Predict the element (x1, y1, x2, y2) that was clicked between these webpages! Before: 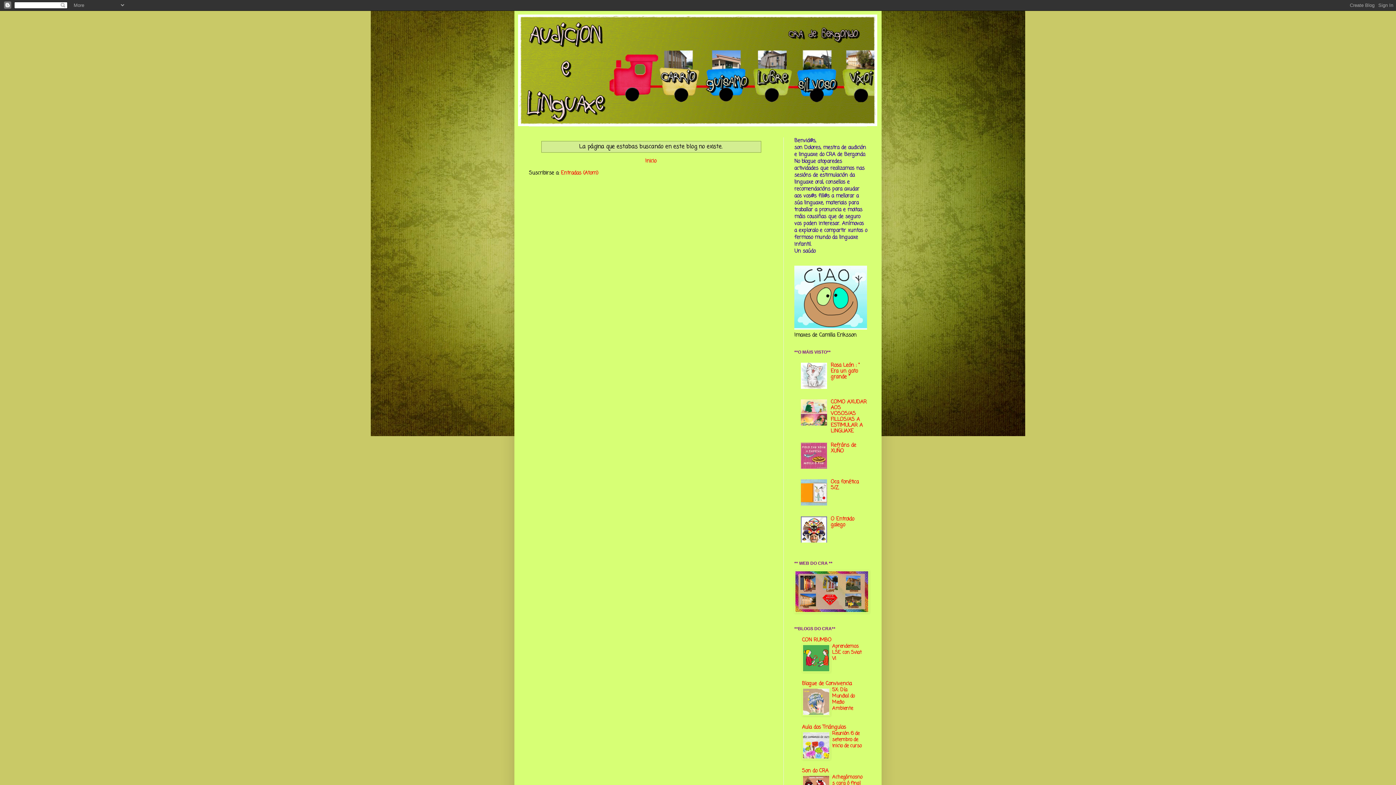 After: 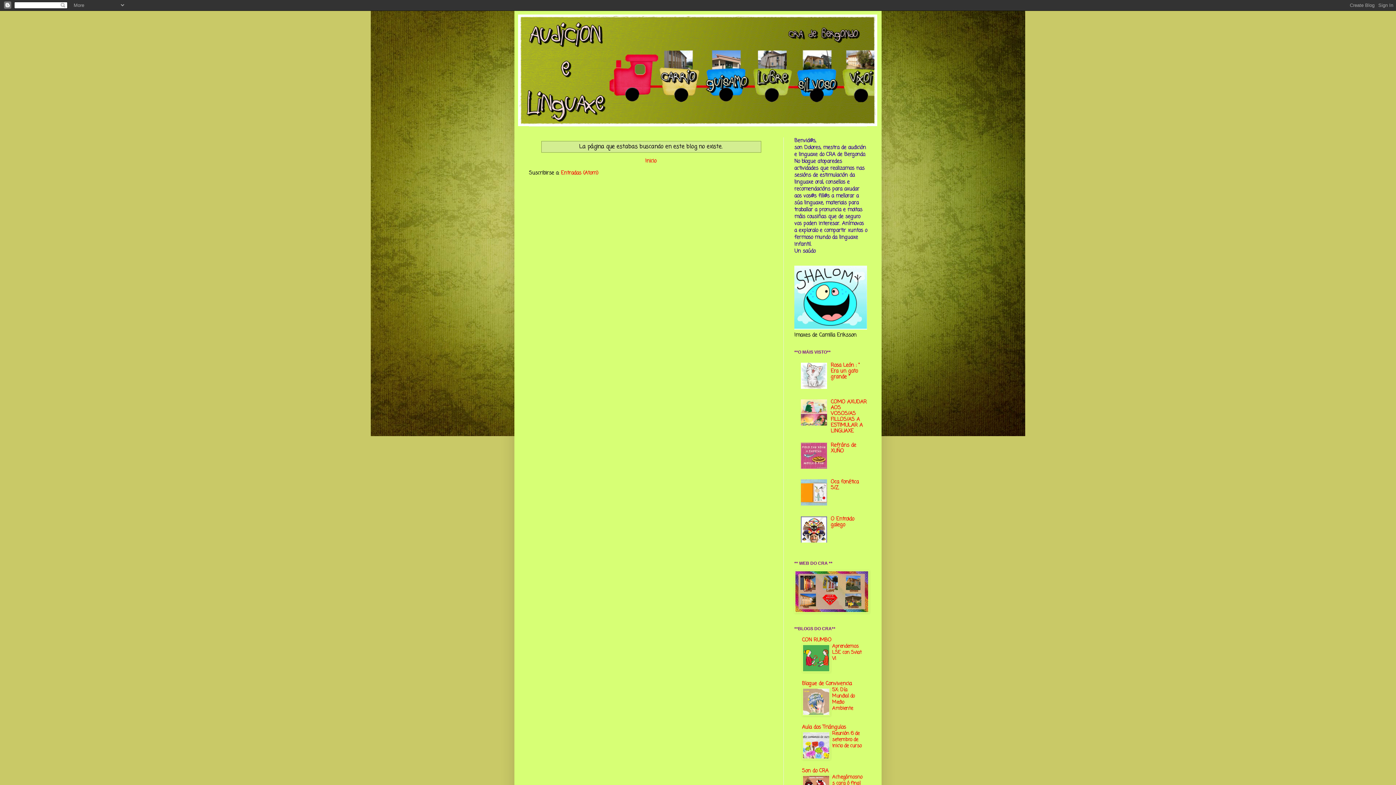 Action: bbox: (794, 324, 867, 332)